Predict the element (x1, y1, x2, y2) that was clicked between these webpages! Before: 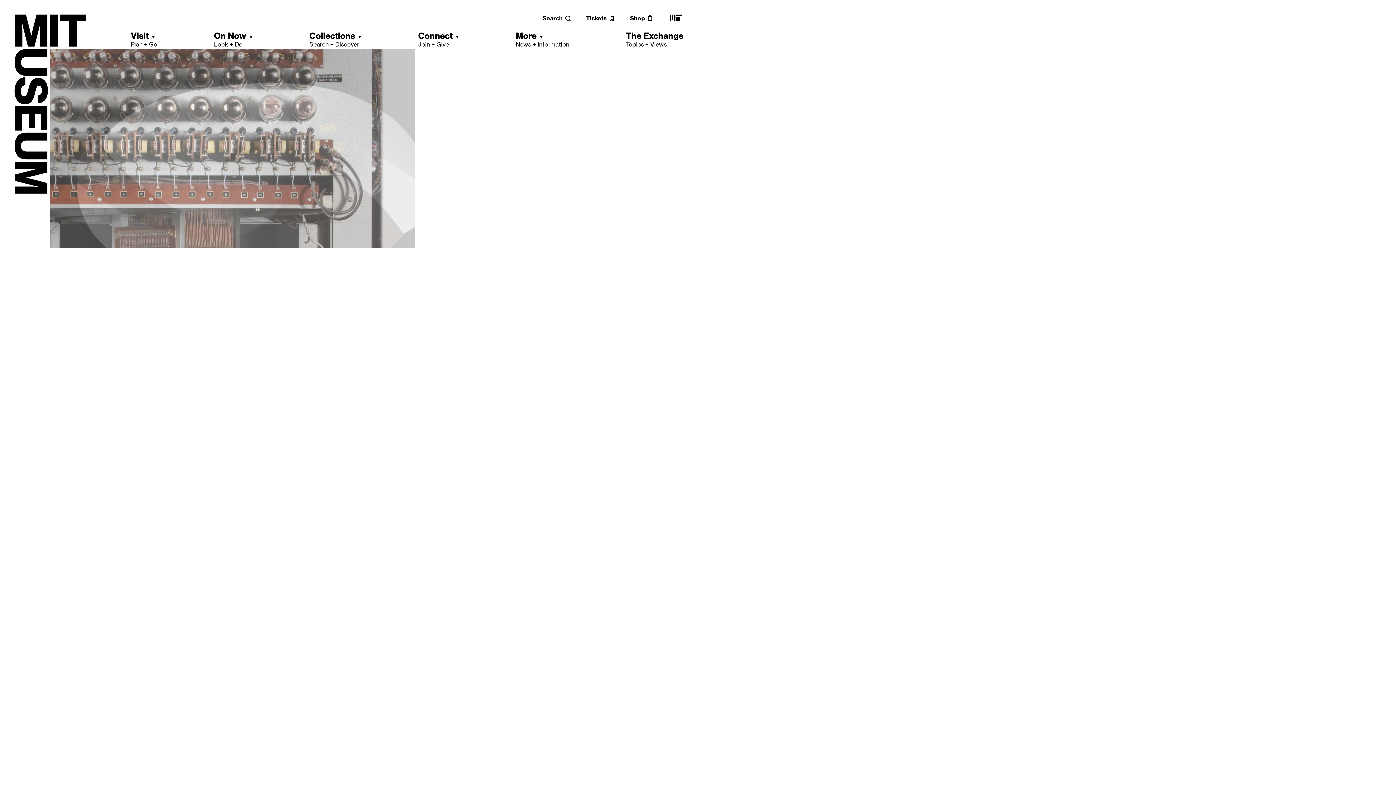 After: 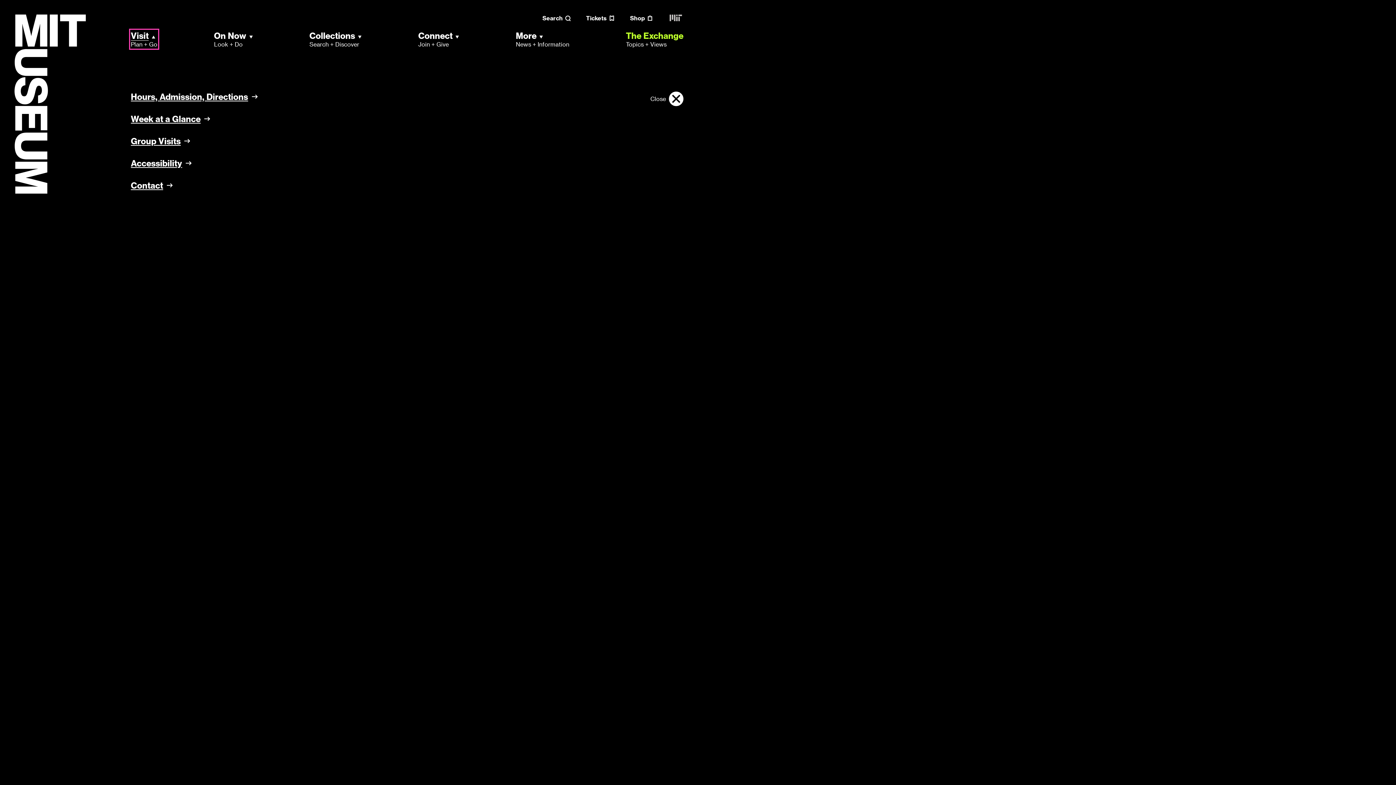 Action: label: Visit
Plan + Go bbox: (130, 30, 157, 48)